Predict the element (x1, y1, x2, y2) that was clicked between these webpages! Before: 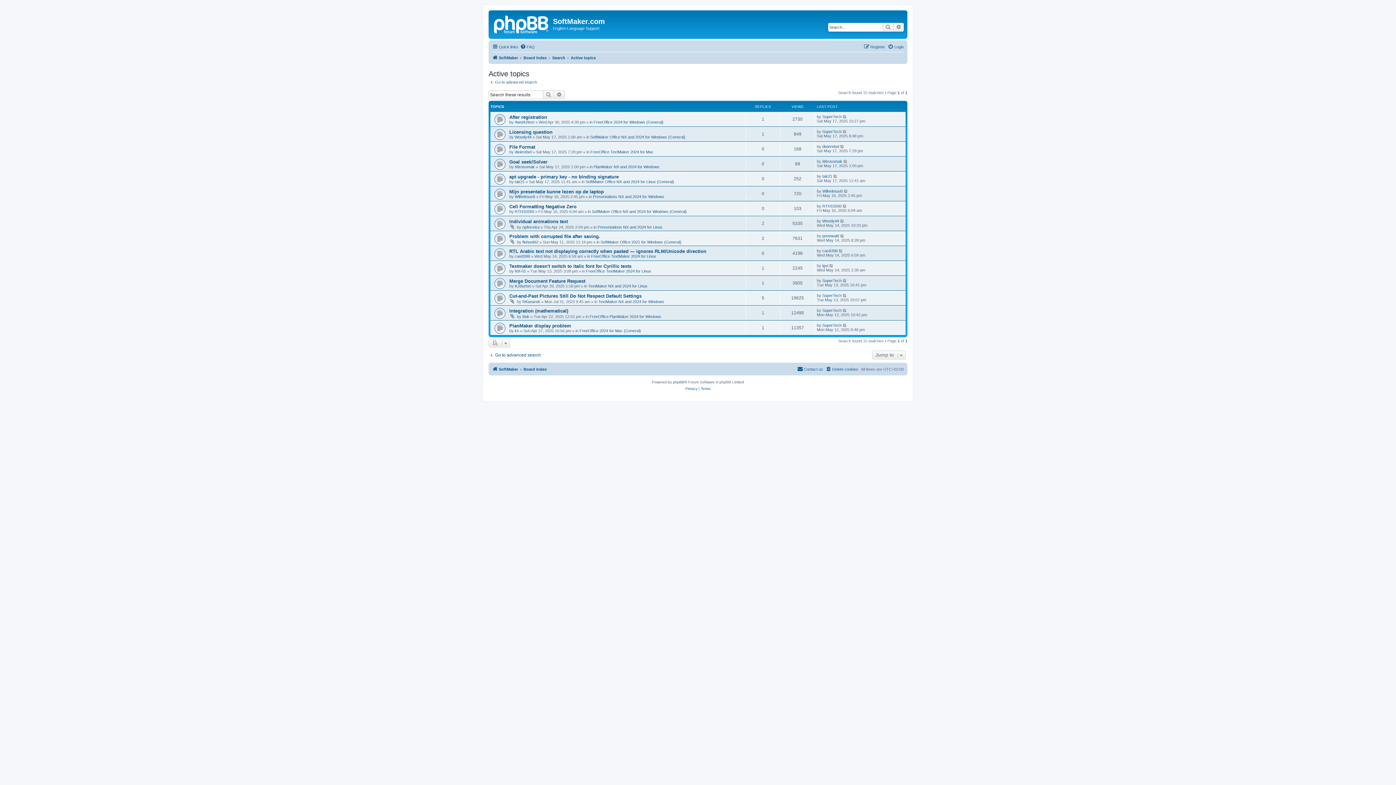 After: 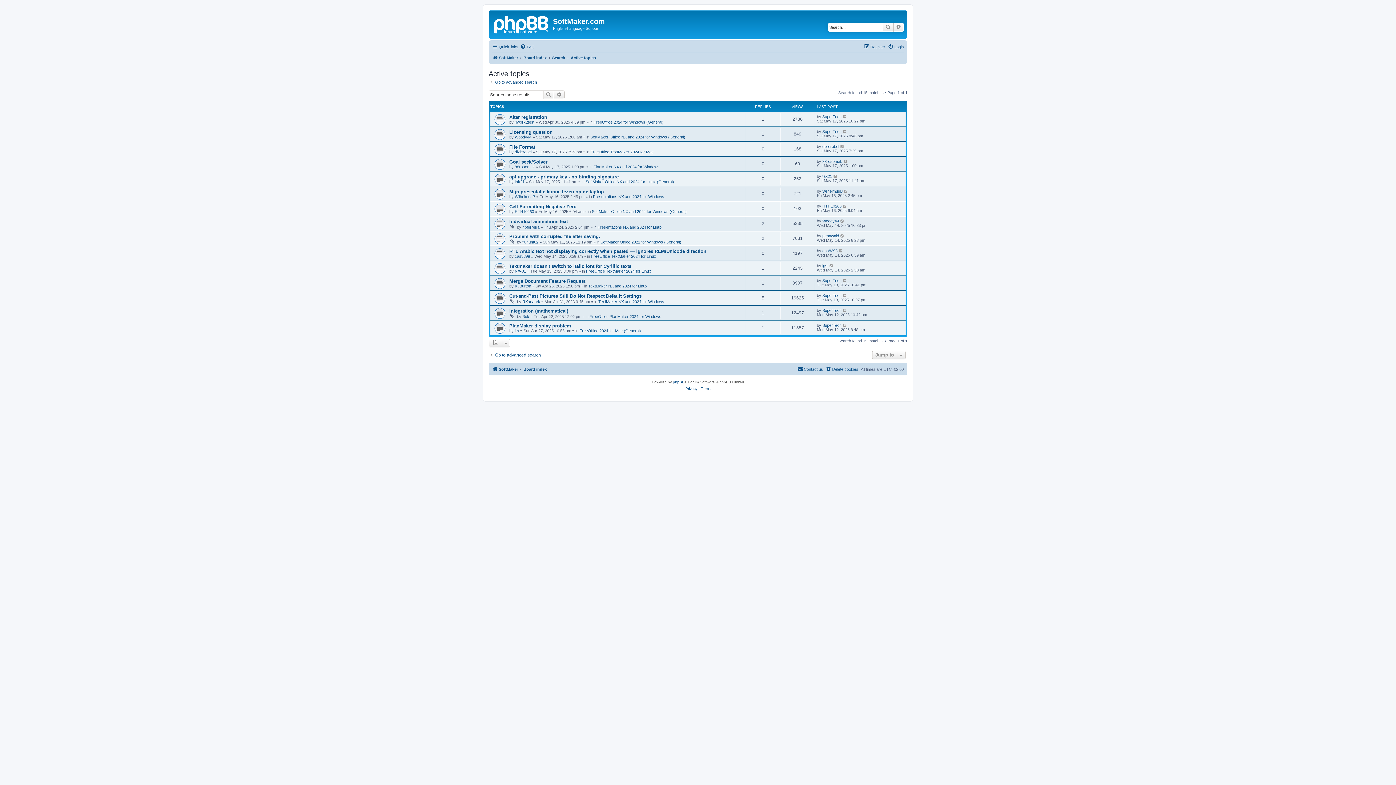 Action: label: Active topics bbox: (570, 53, 596, 62)